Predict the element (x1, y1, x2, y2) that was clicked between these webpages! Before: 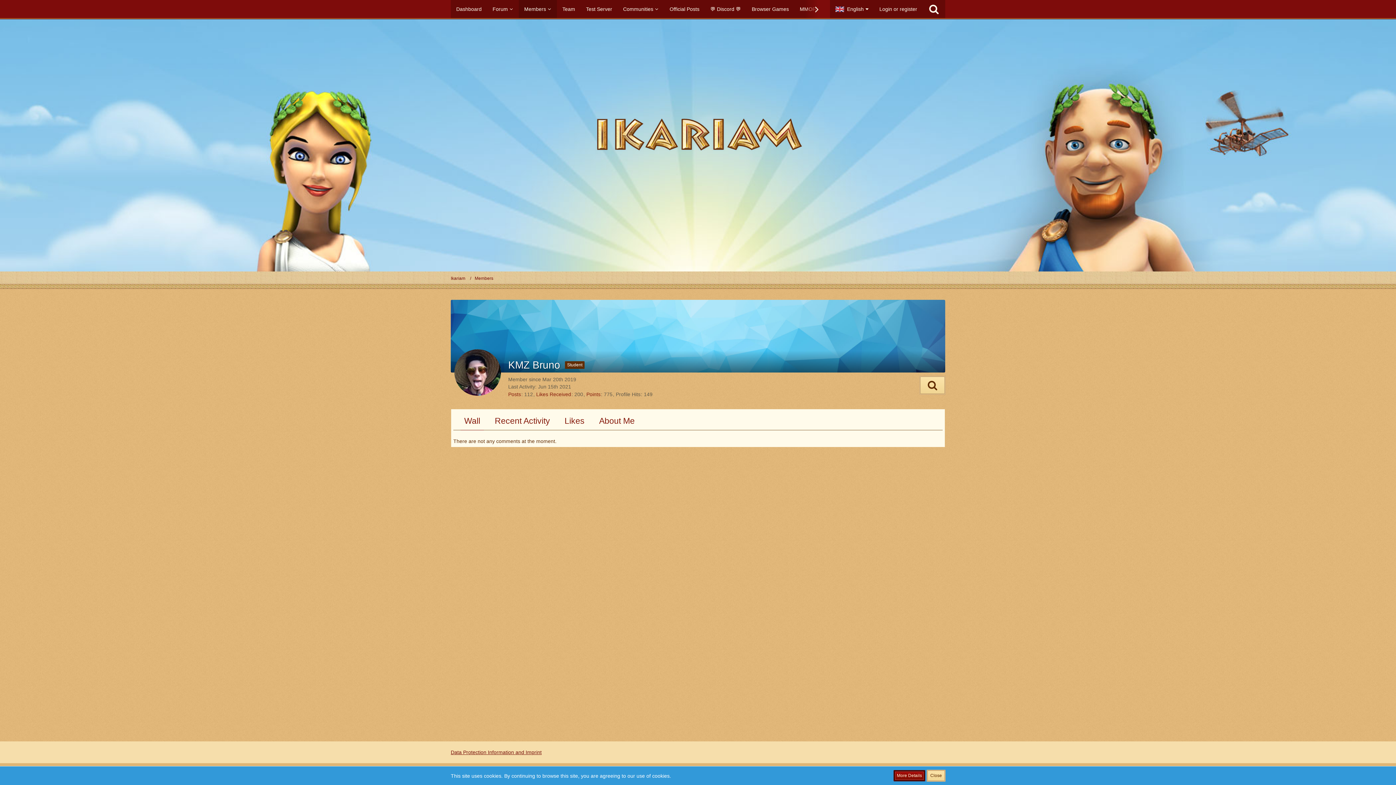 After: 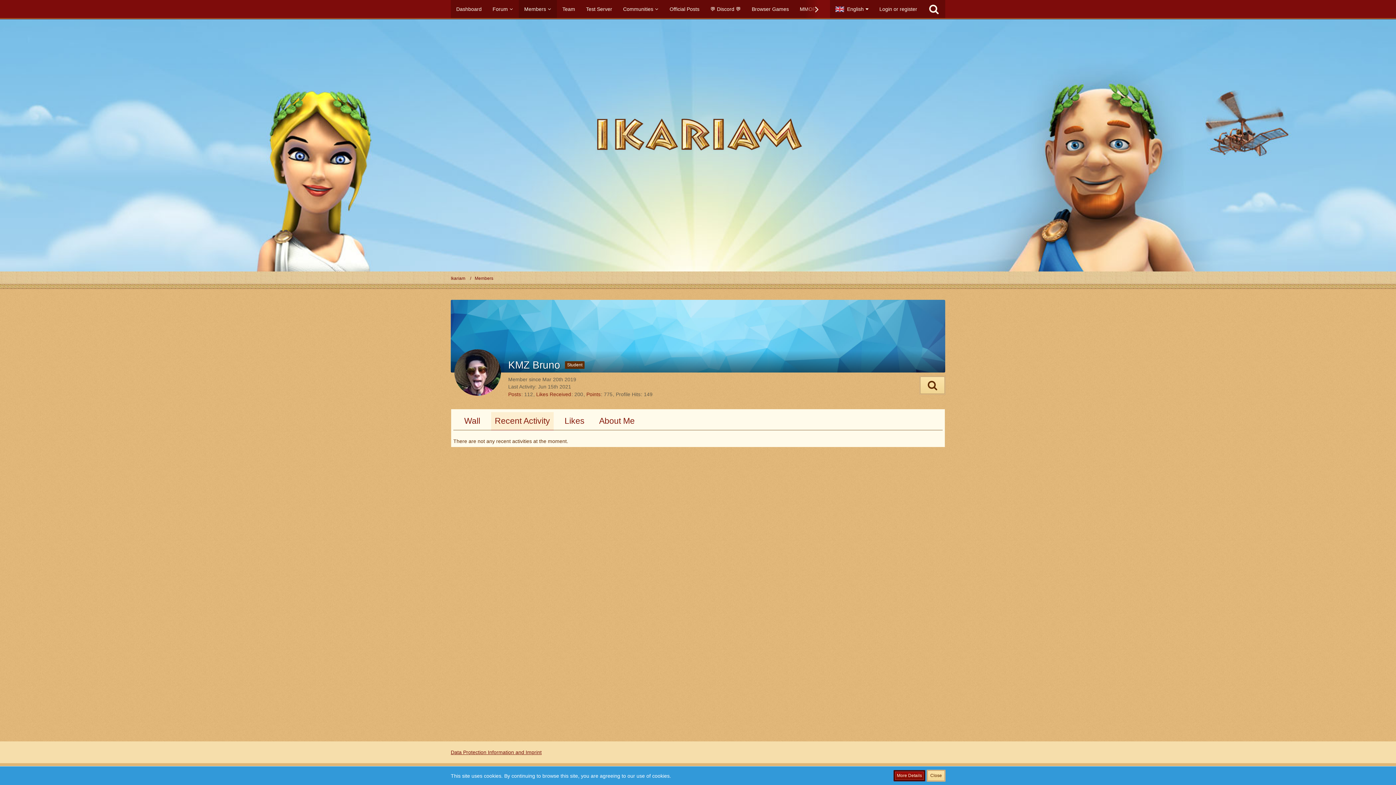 Action: label: Recent Activity bbox: (494, 414, 550, 428)